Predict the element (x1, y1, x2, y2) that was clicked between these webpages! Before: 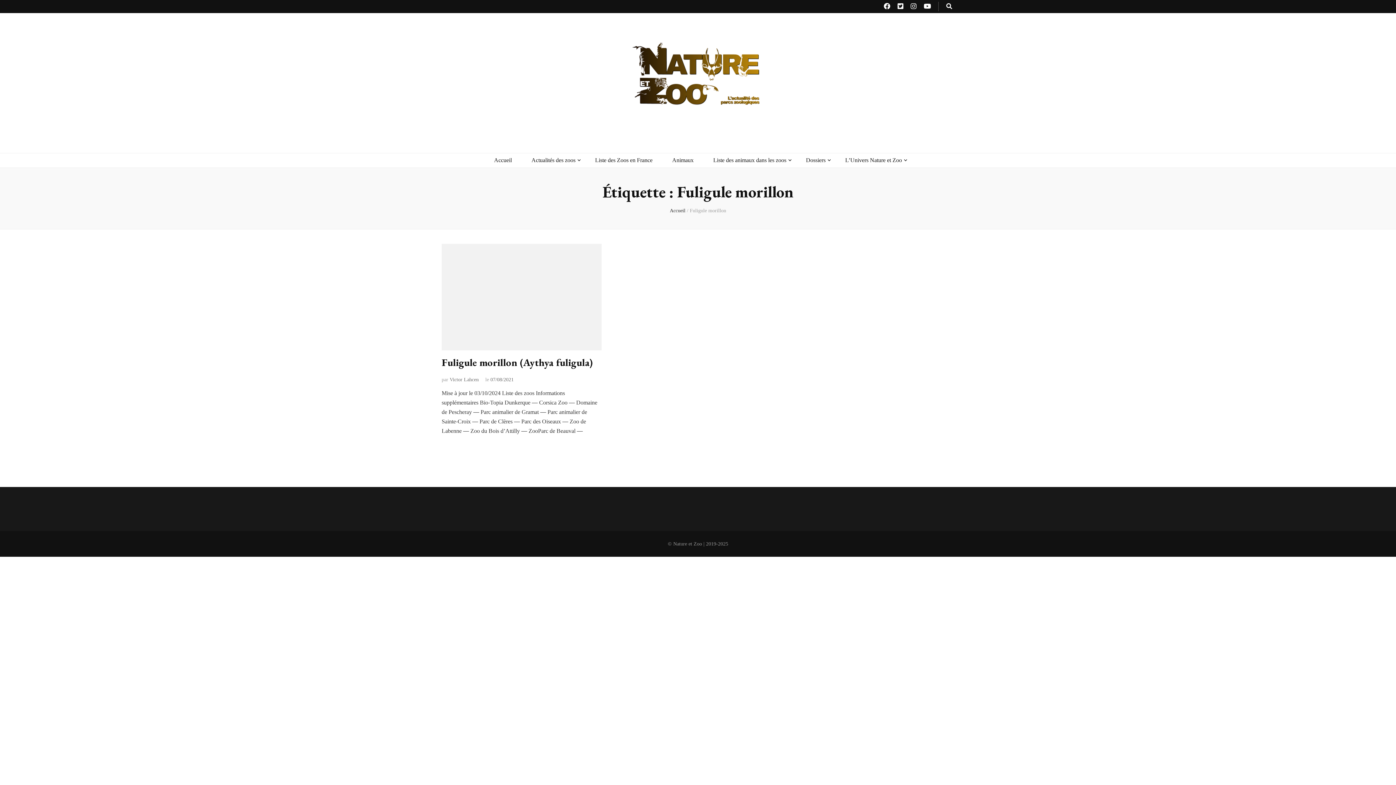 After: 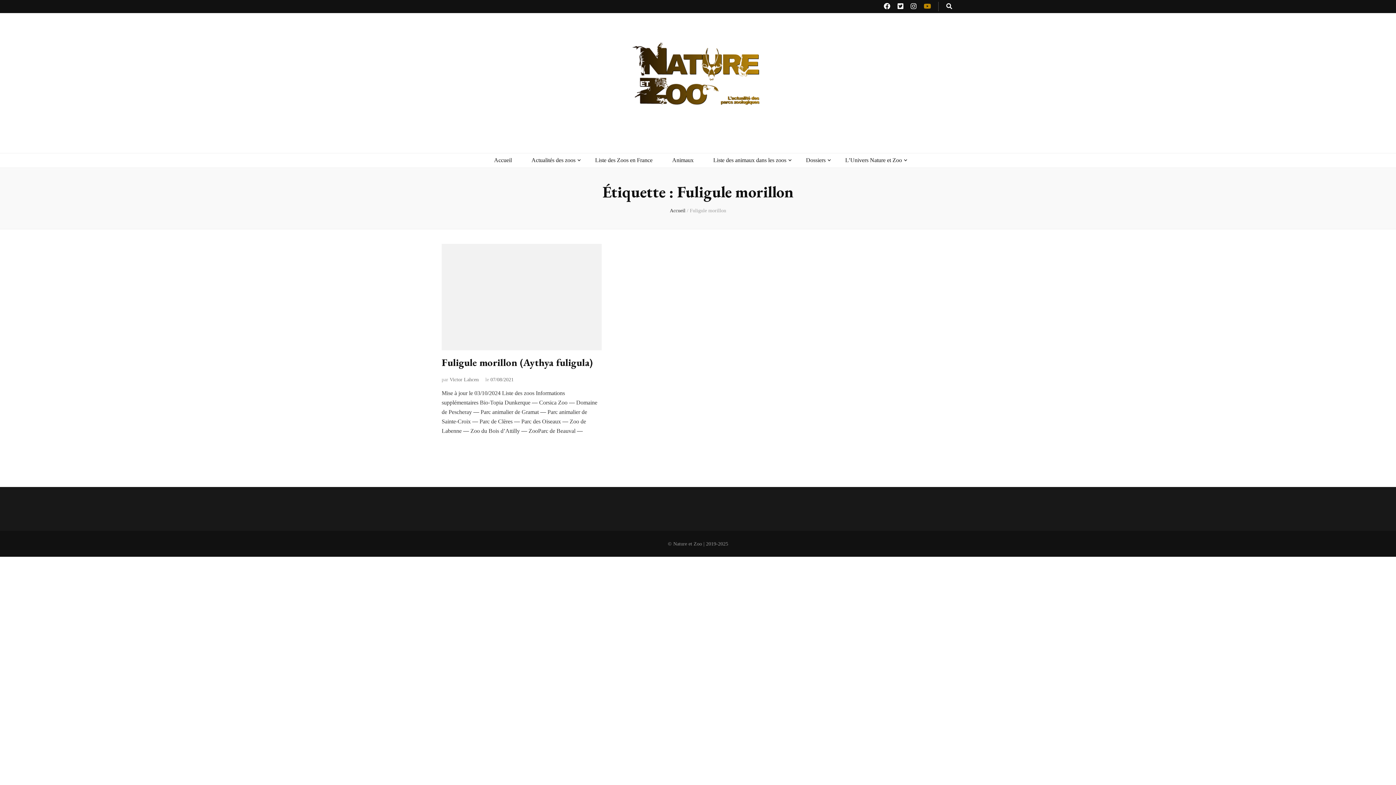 Action: bbox: (923, 2, 931, 10)